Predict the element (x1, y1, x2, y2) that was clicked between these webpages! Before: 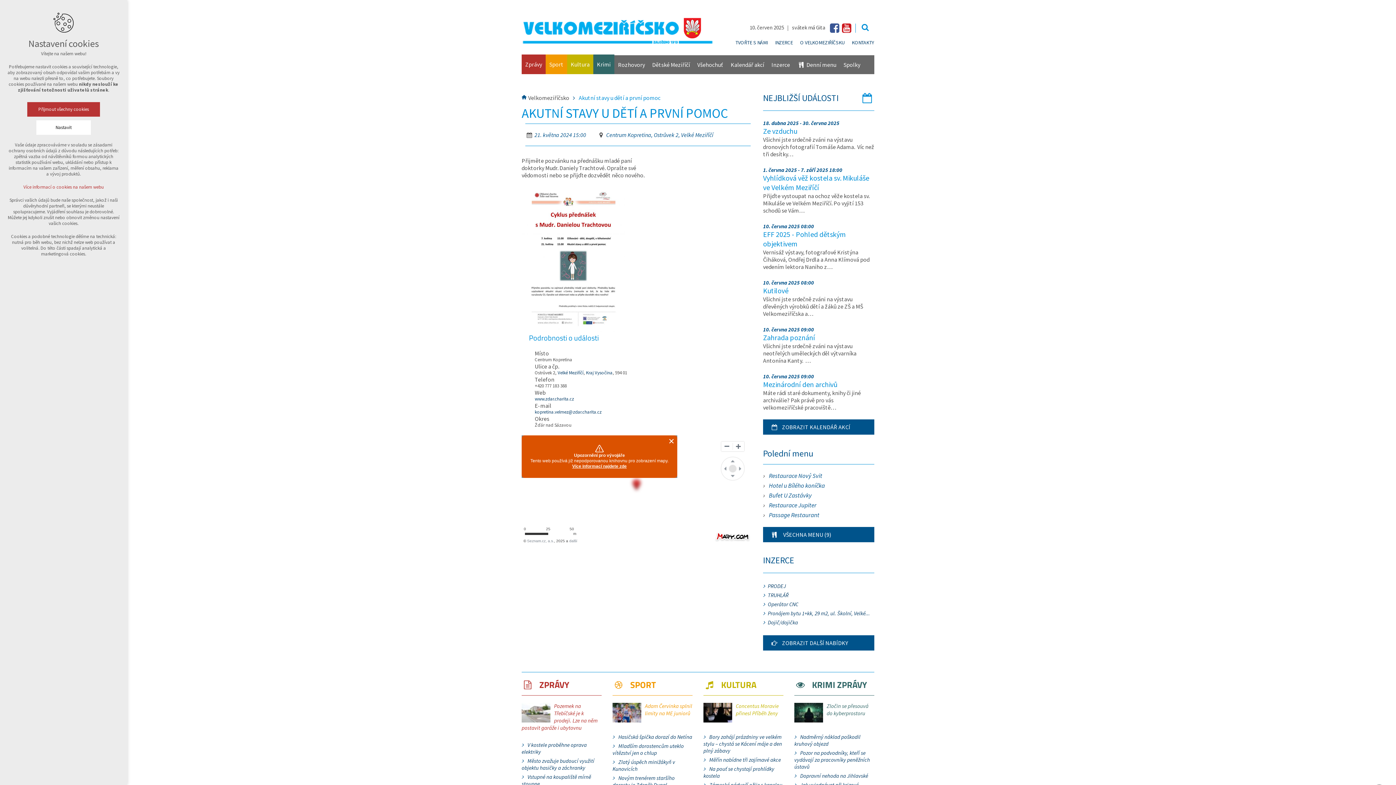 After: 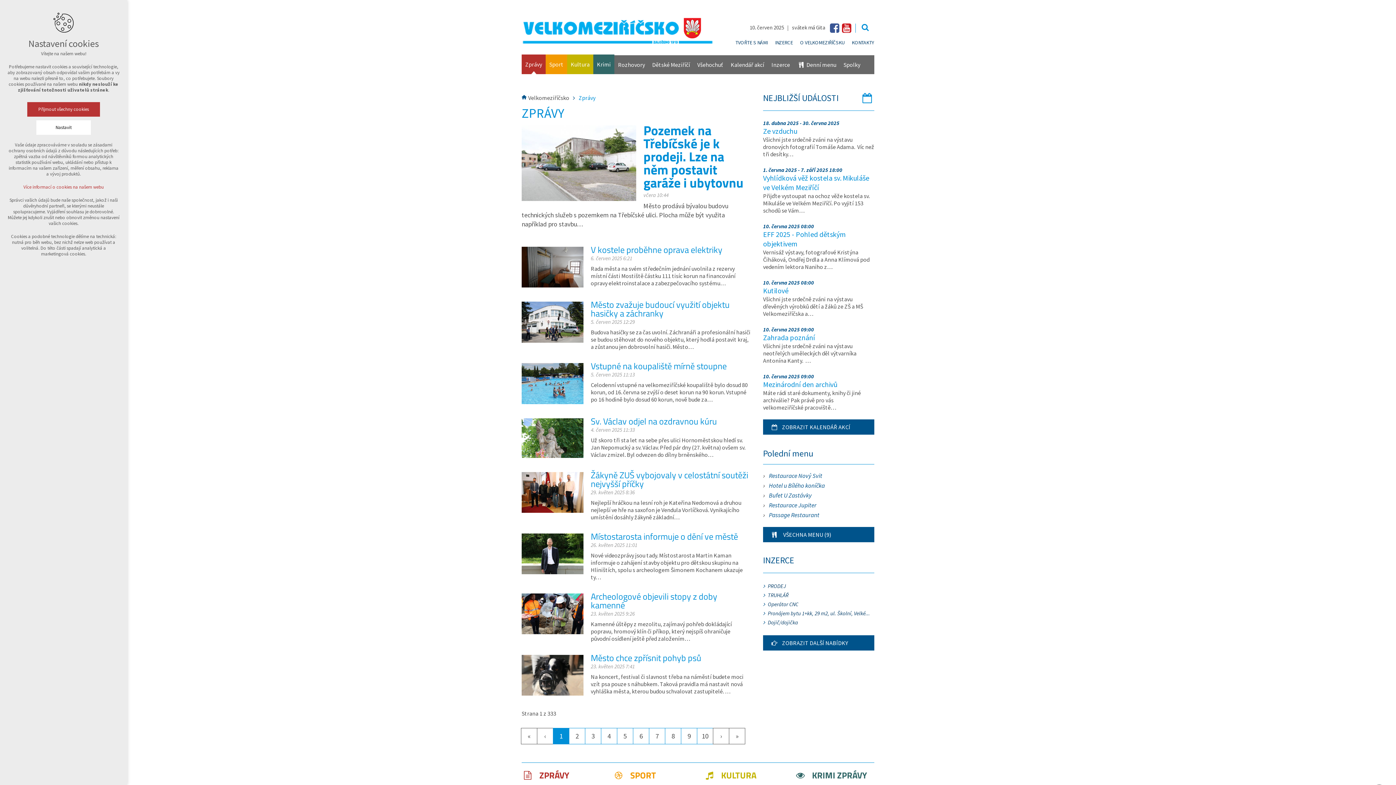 Action: label: Zprávy bbox: (521, 54, 545, 74)